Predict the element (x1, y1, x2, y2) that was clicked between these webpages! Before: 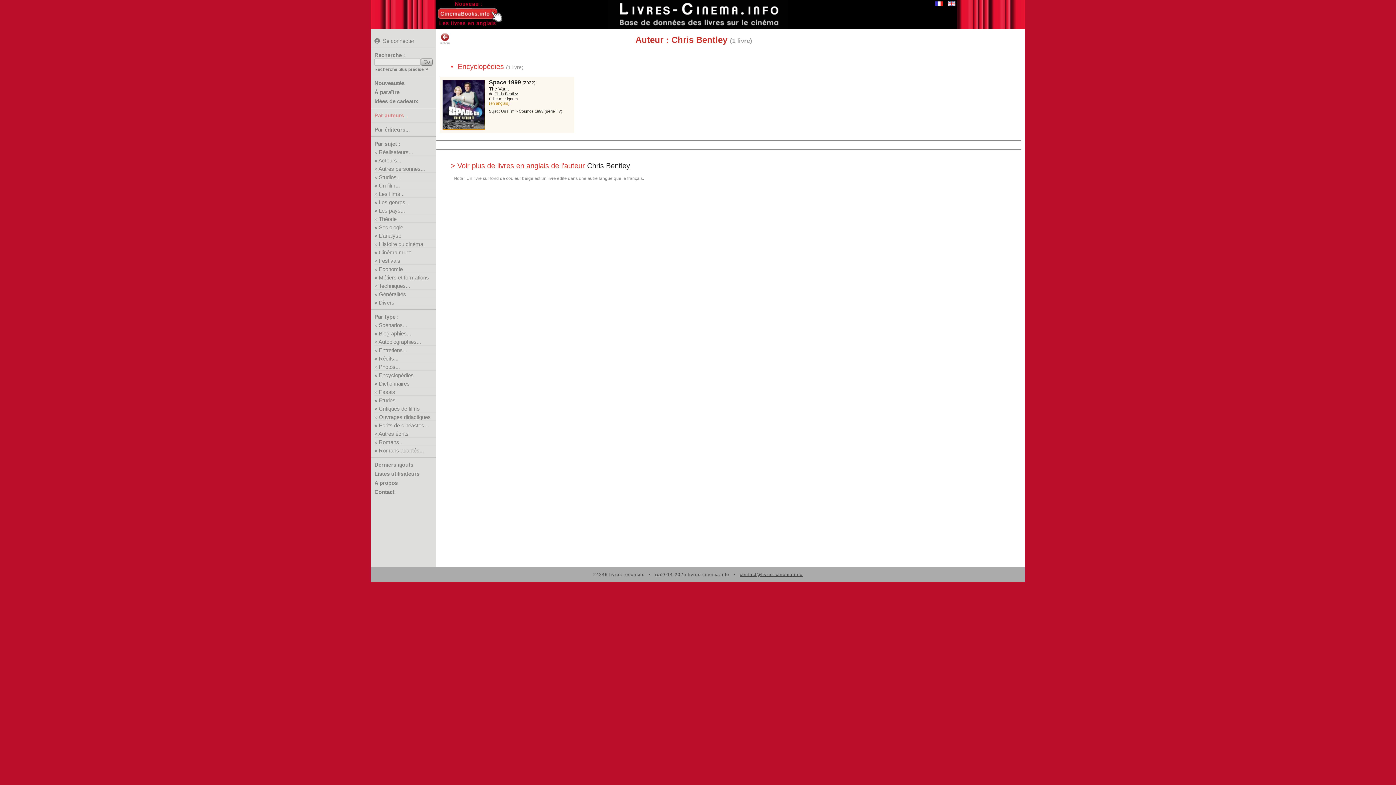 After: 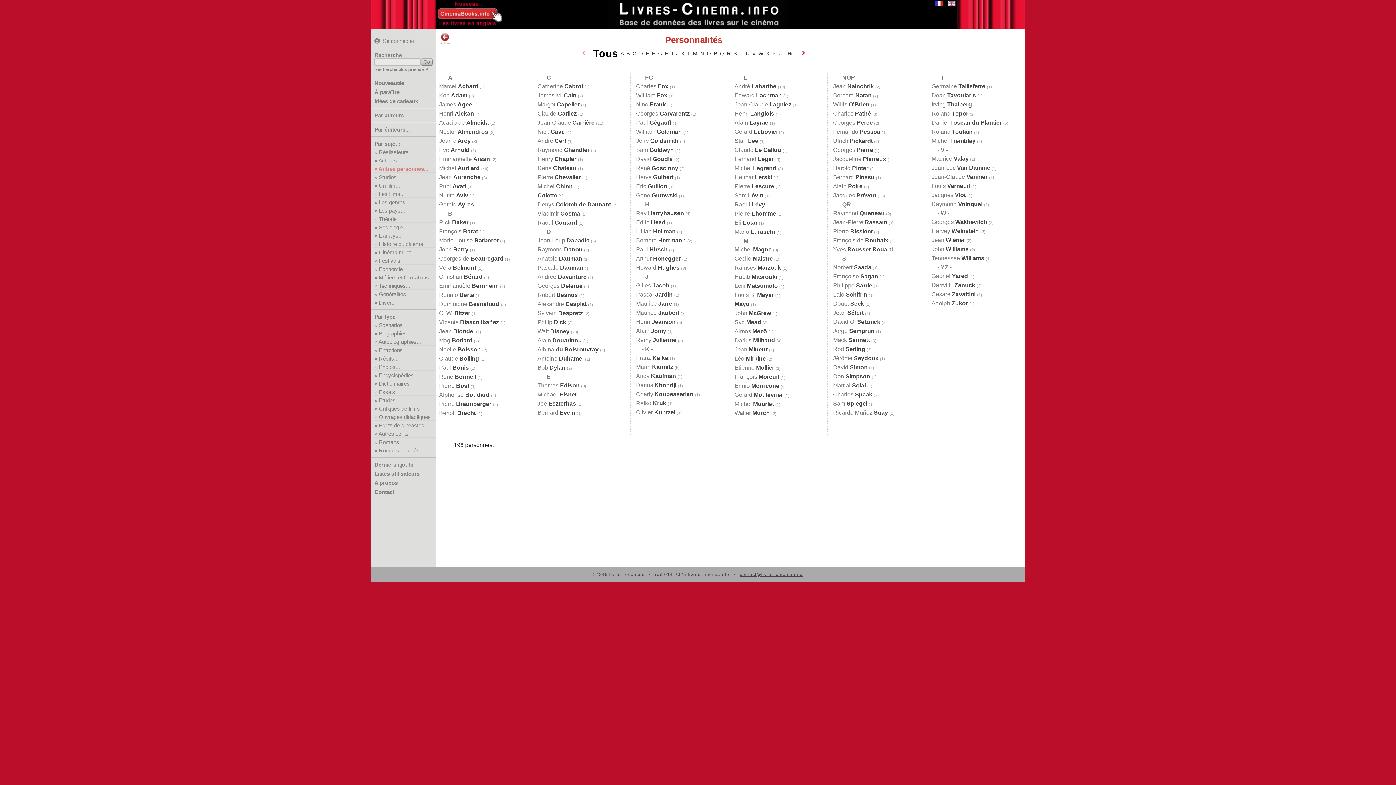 Action: bbox: (378, 165, 425, 172) label: Autres personnes...